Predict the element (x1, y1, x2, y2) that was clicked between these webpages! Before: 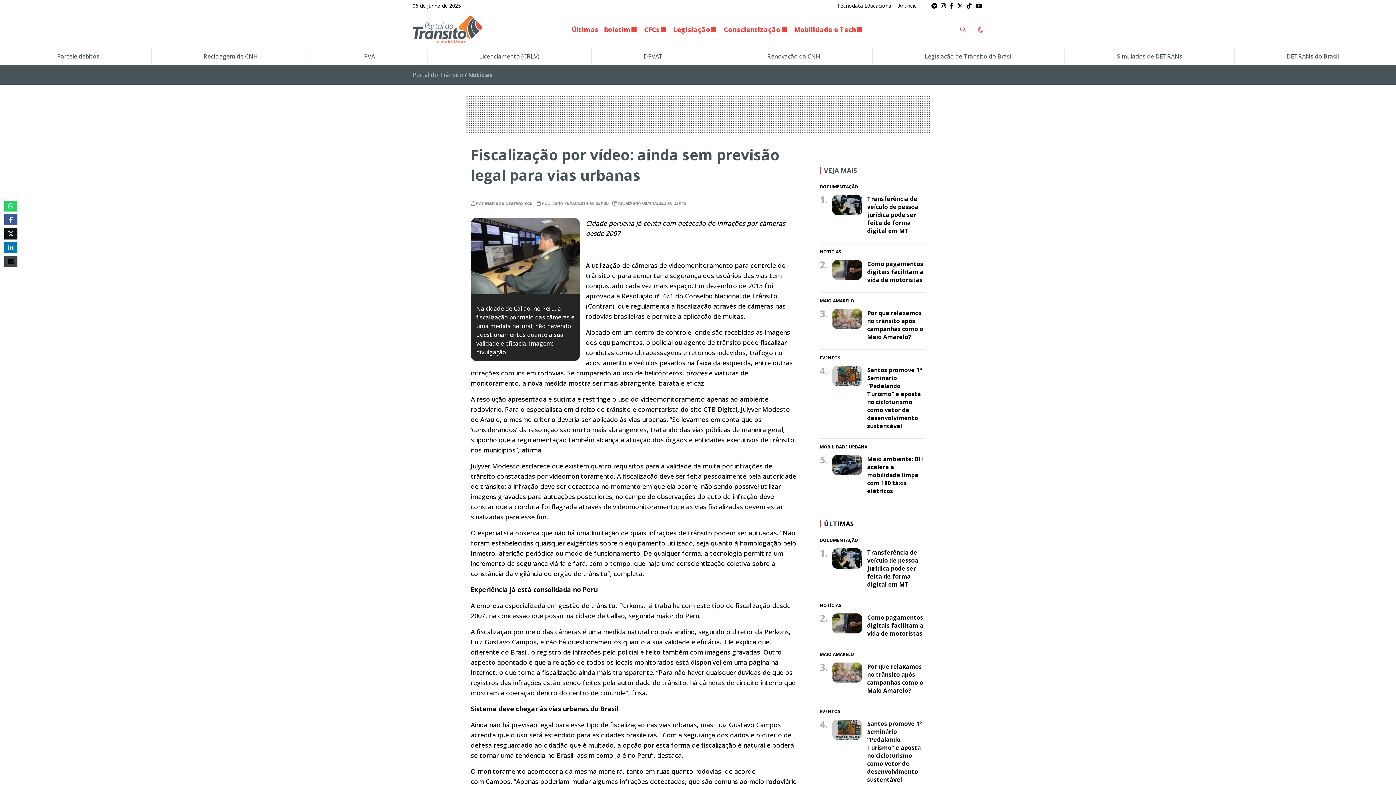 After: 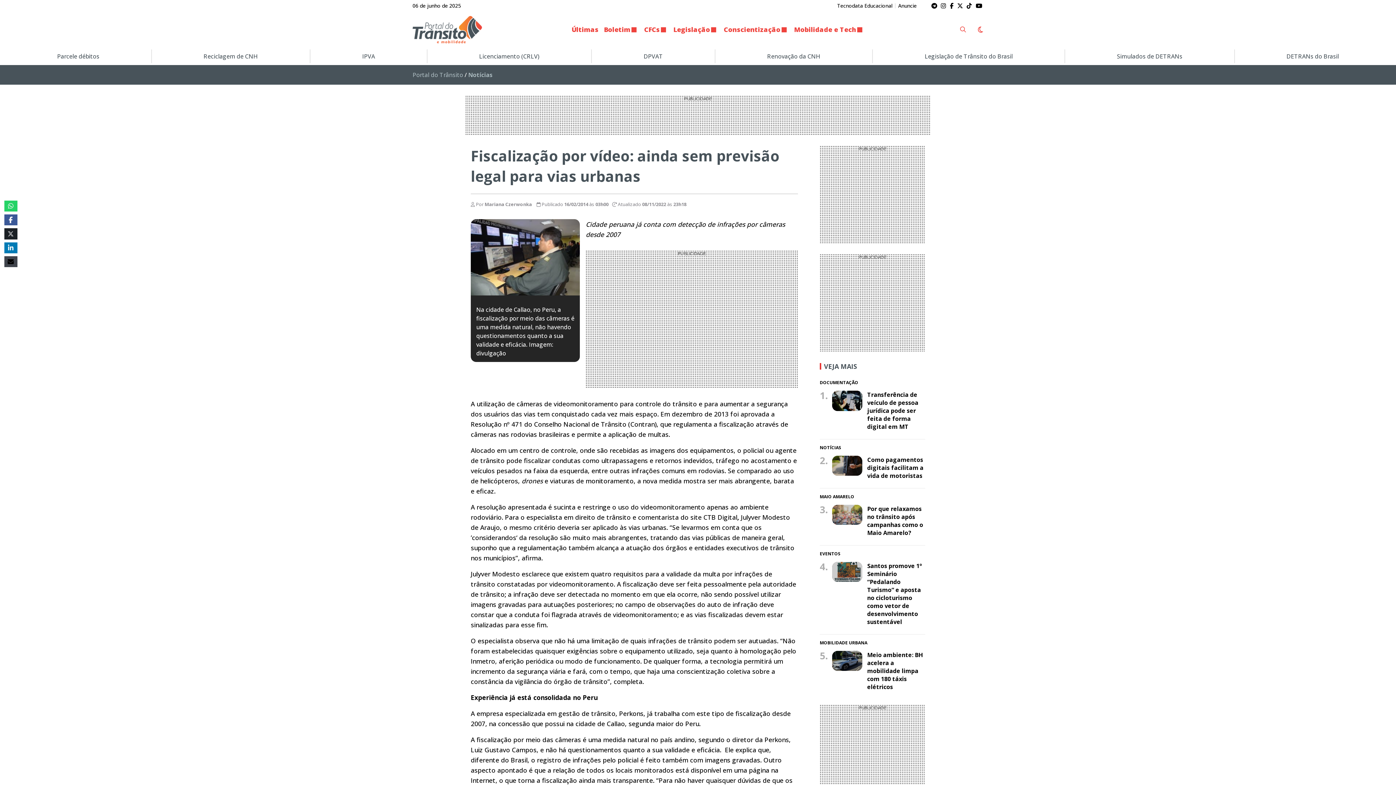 Action: bbox: (4, 228, 17, 239)